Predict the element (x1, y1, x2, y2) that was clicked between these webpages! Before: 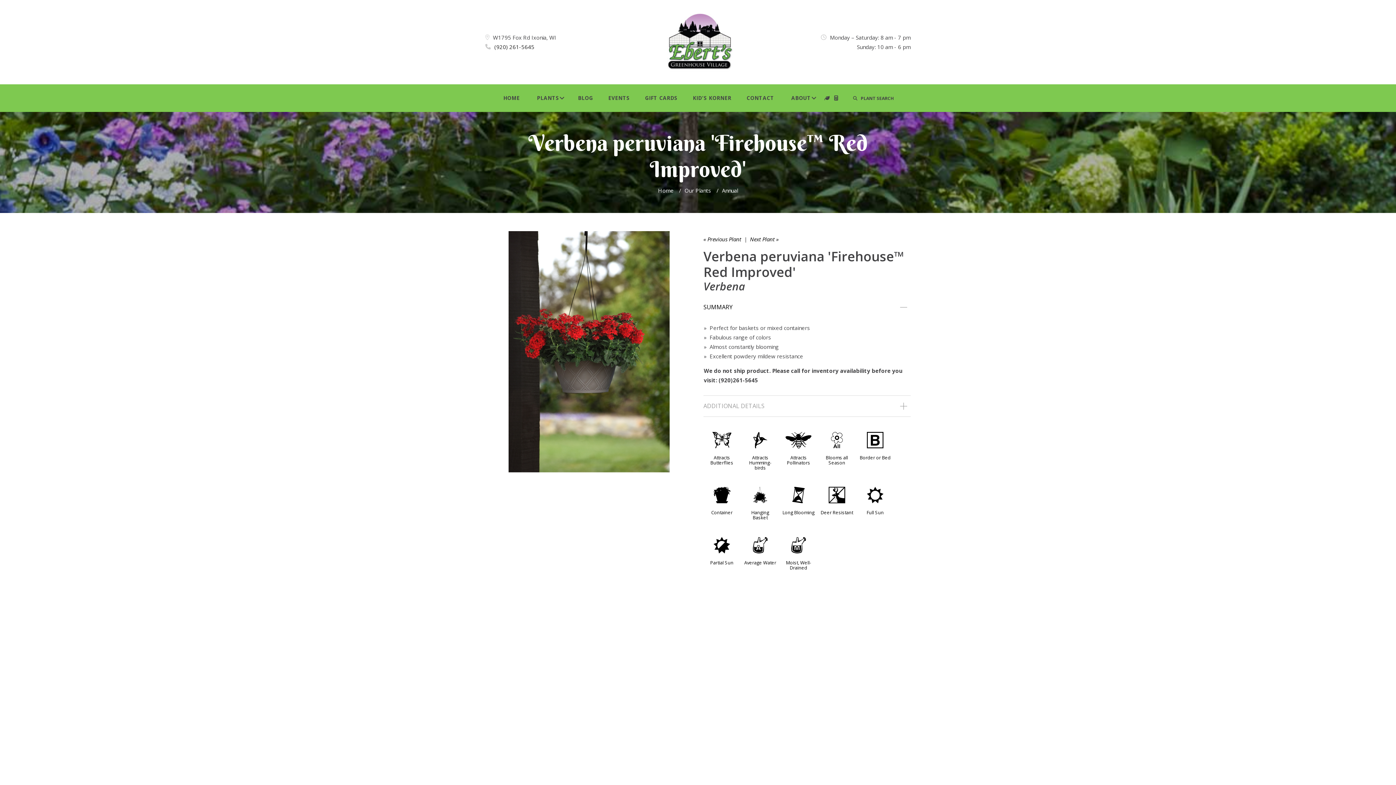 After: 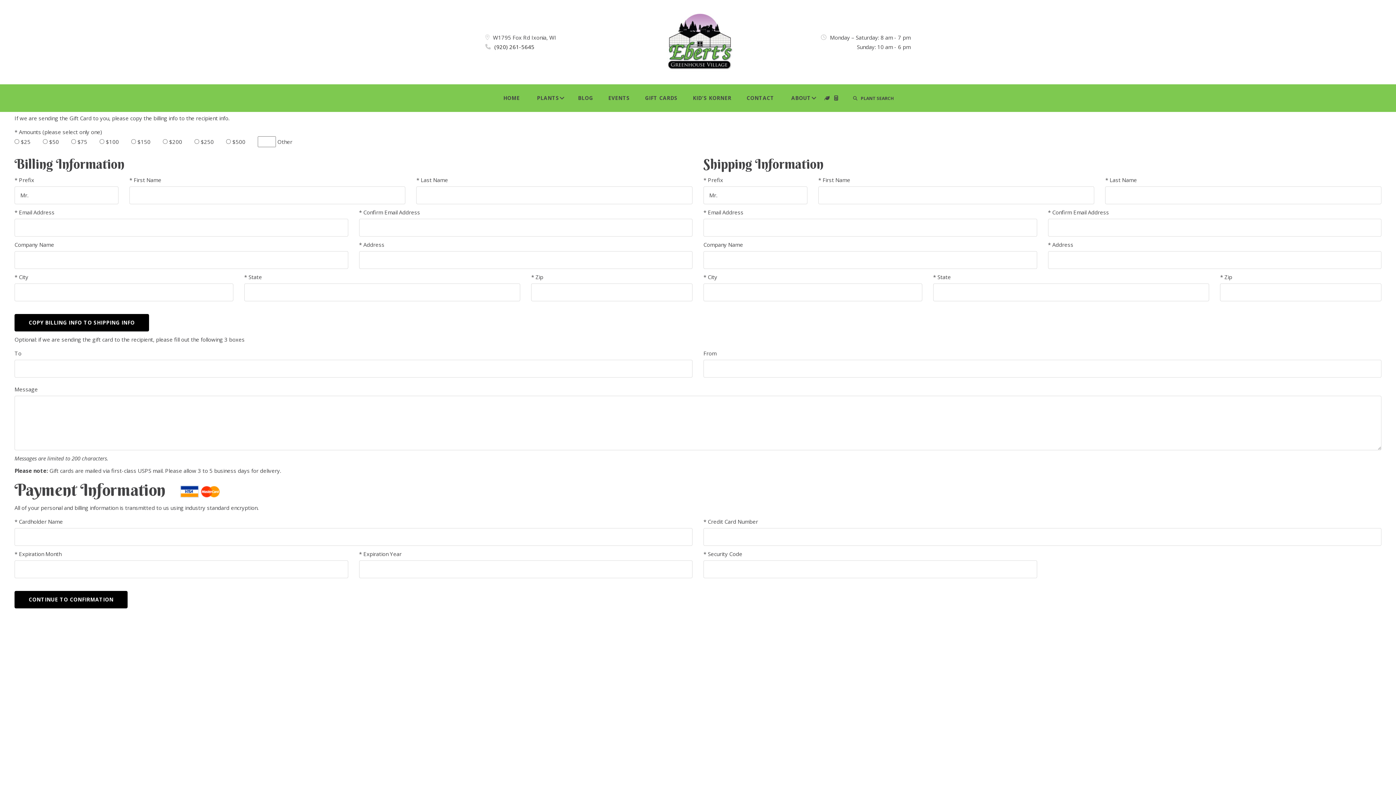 Action: label: GIFT CARDS bbox: (639, 92, 683, 104)